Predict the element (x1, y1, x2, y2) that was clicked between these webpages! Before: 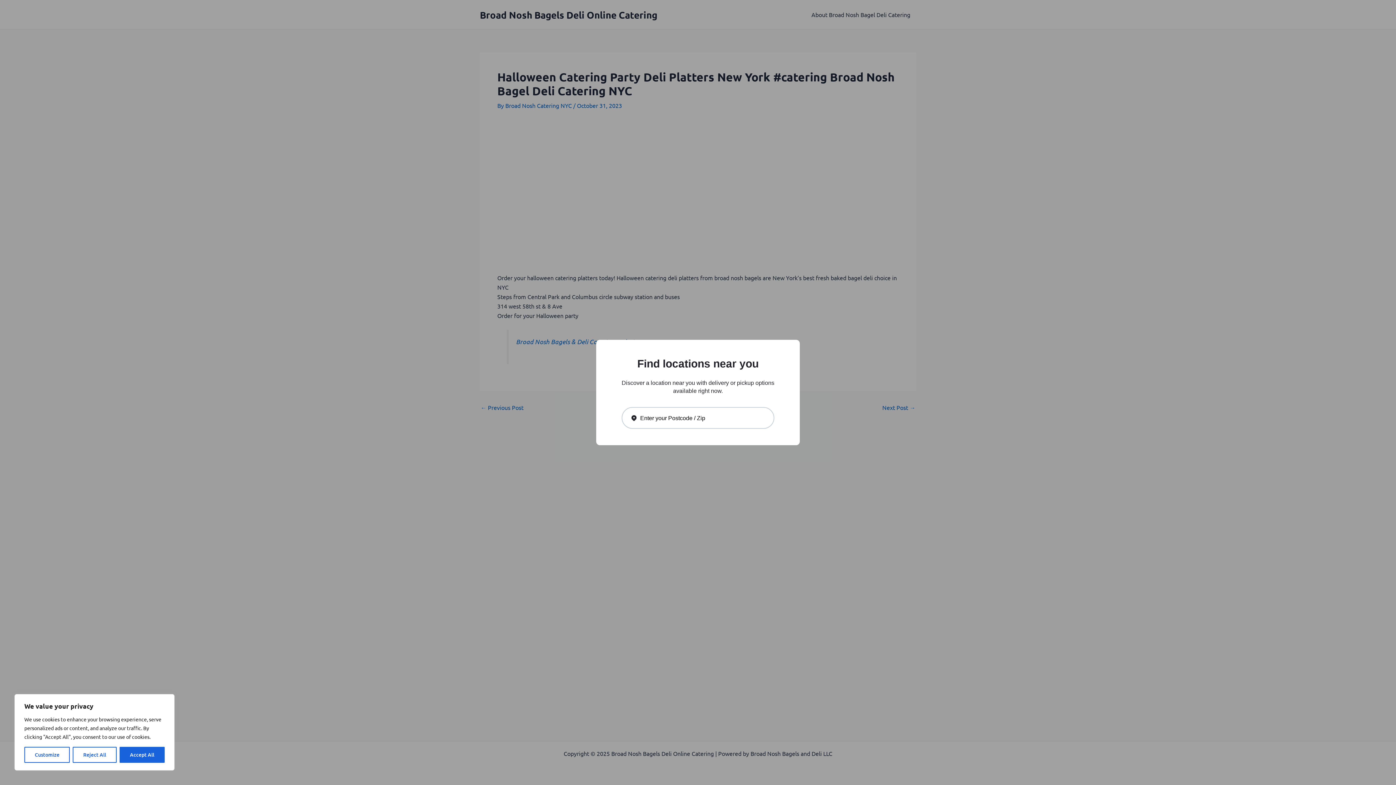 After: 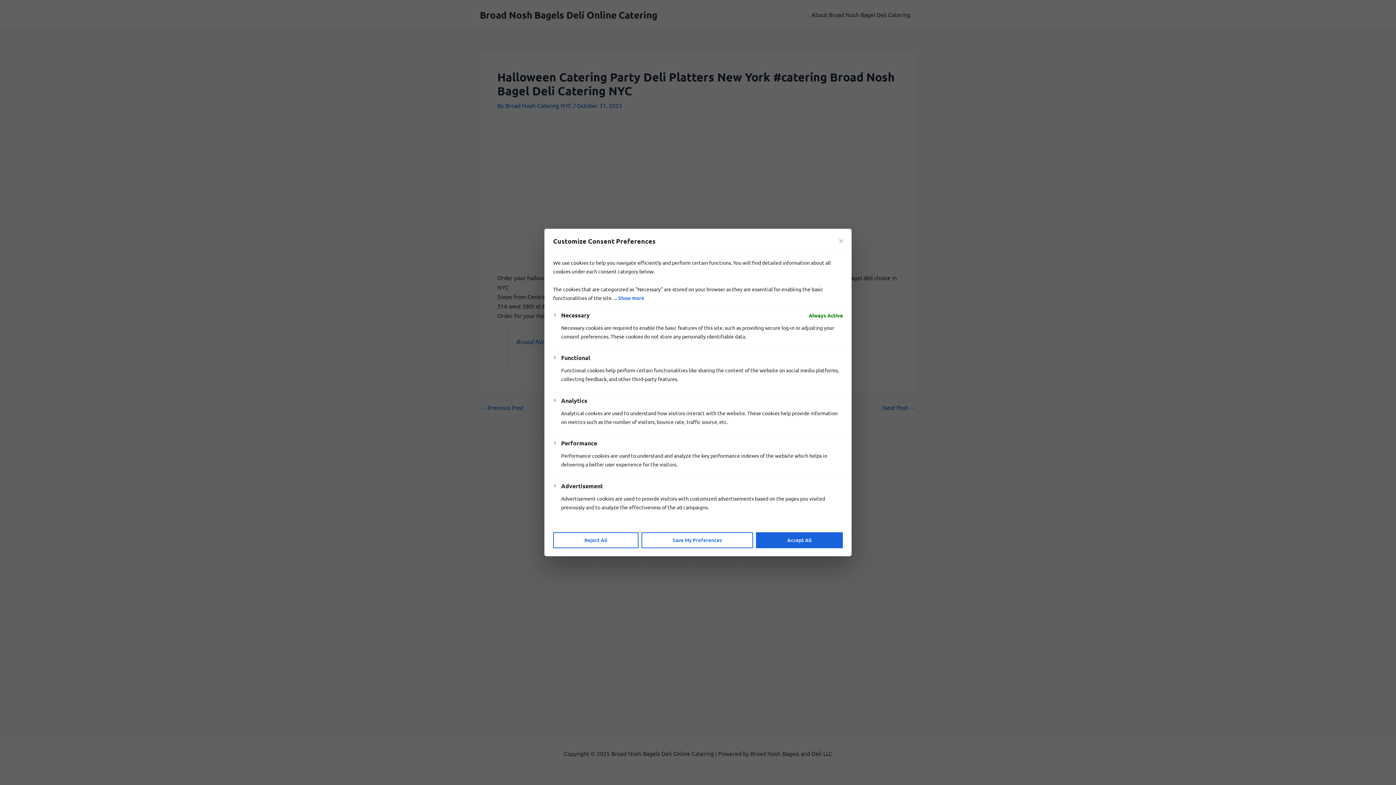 Action: label: Customize bbox: (24, 747, 69, 763)